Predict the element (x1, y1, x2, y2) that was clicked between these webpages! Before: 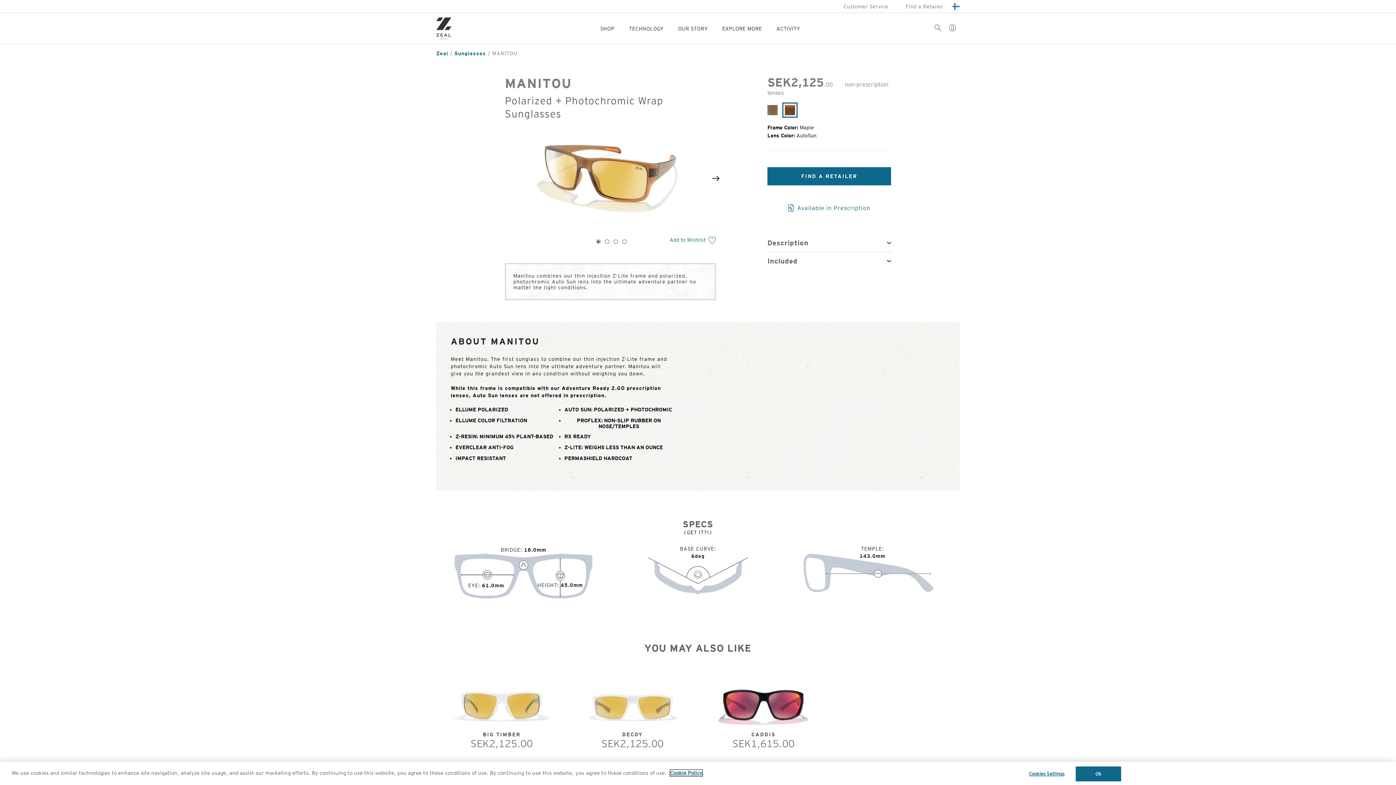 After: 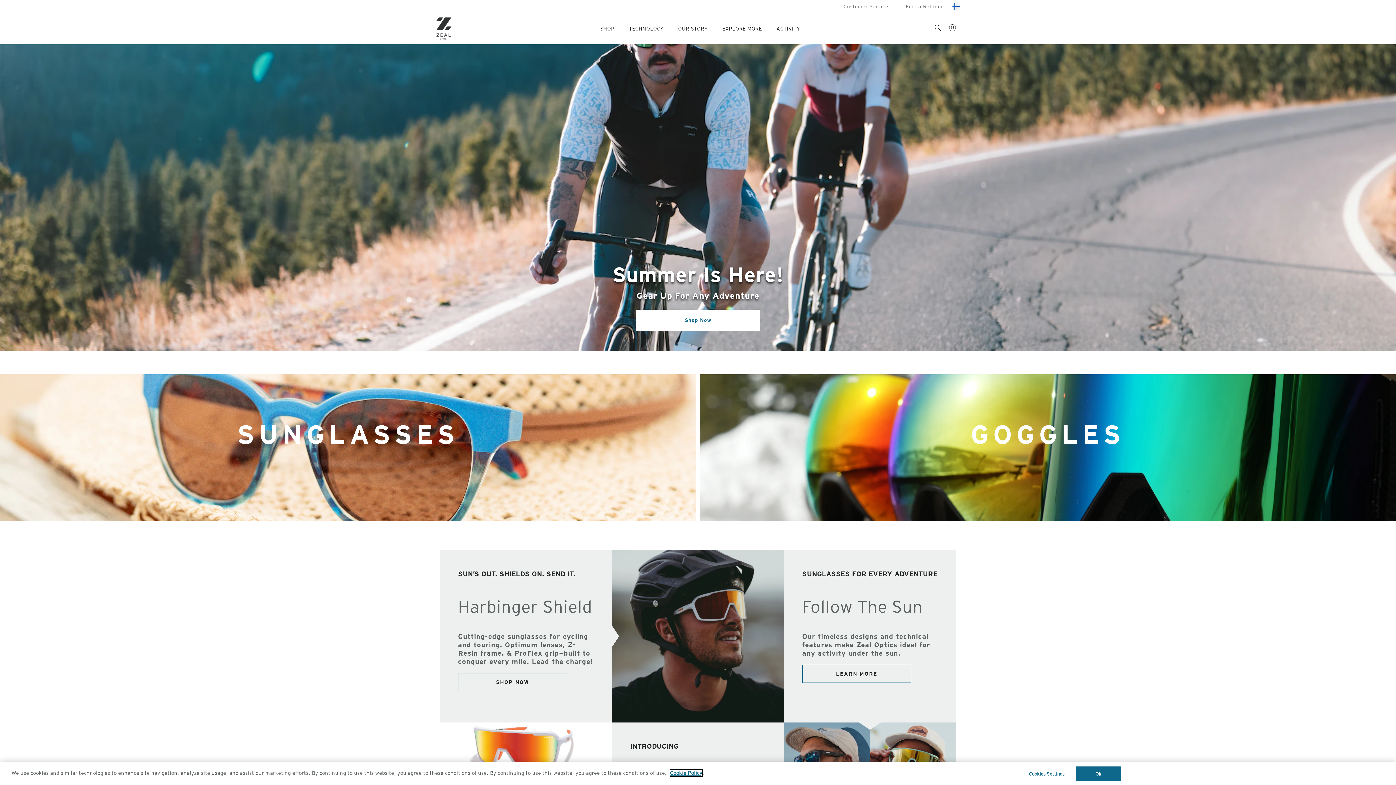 Action: bbox: (436, 44, 450, 62) label: Zeal